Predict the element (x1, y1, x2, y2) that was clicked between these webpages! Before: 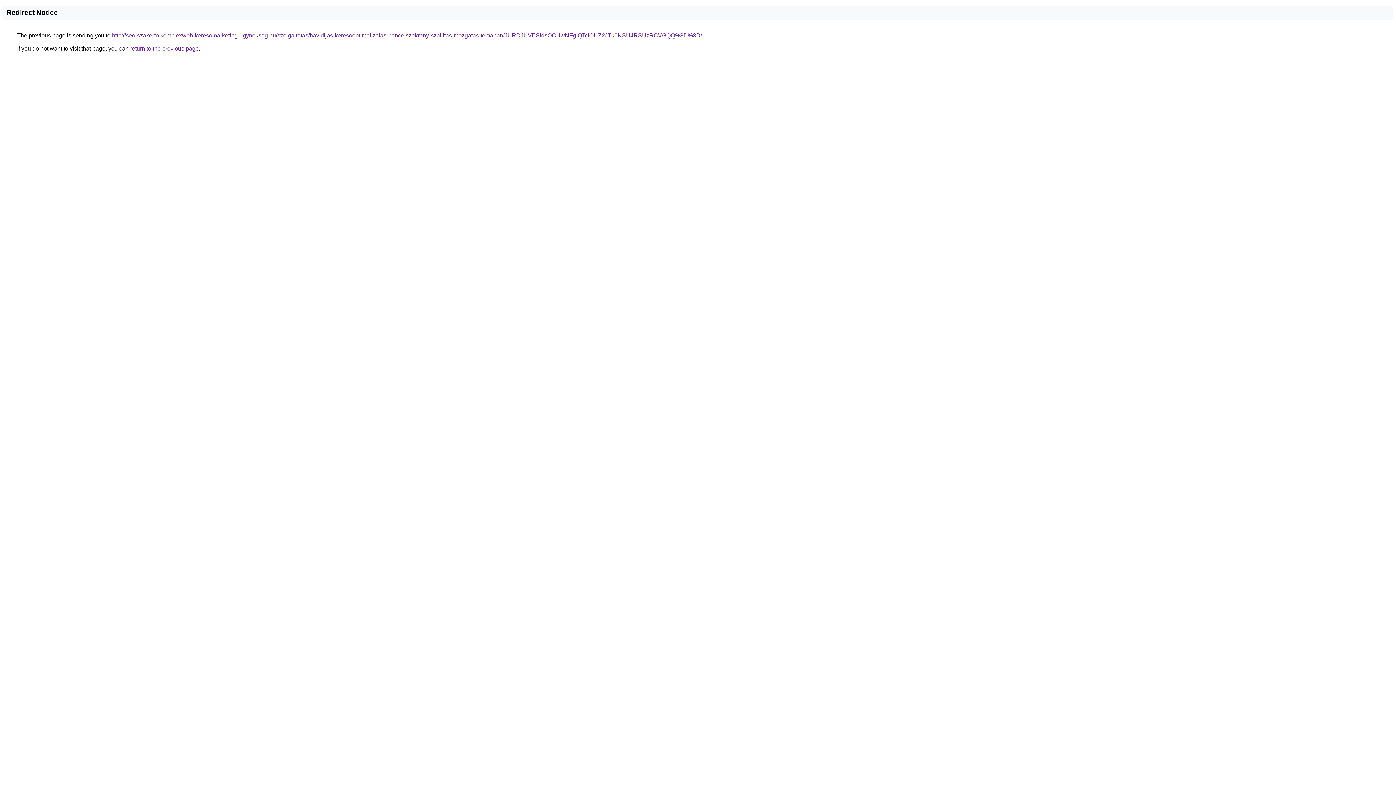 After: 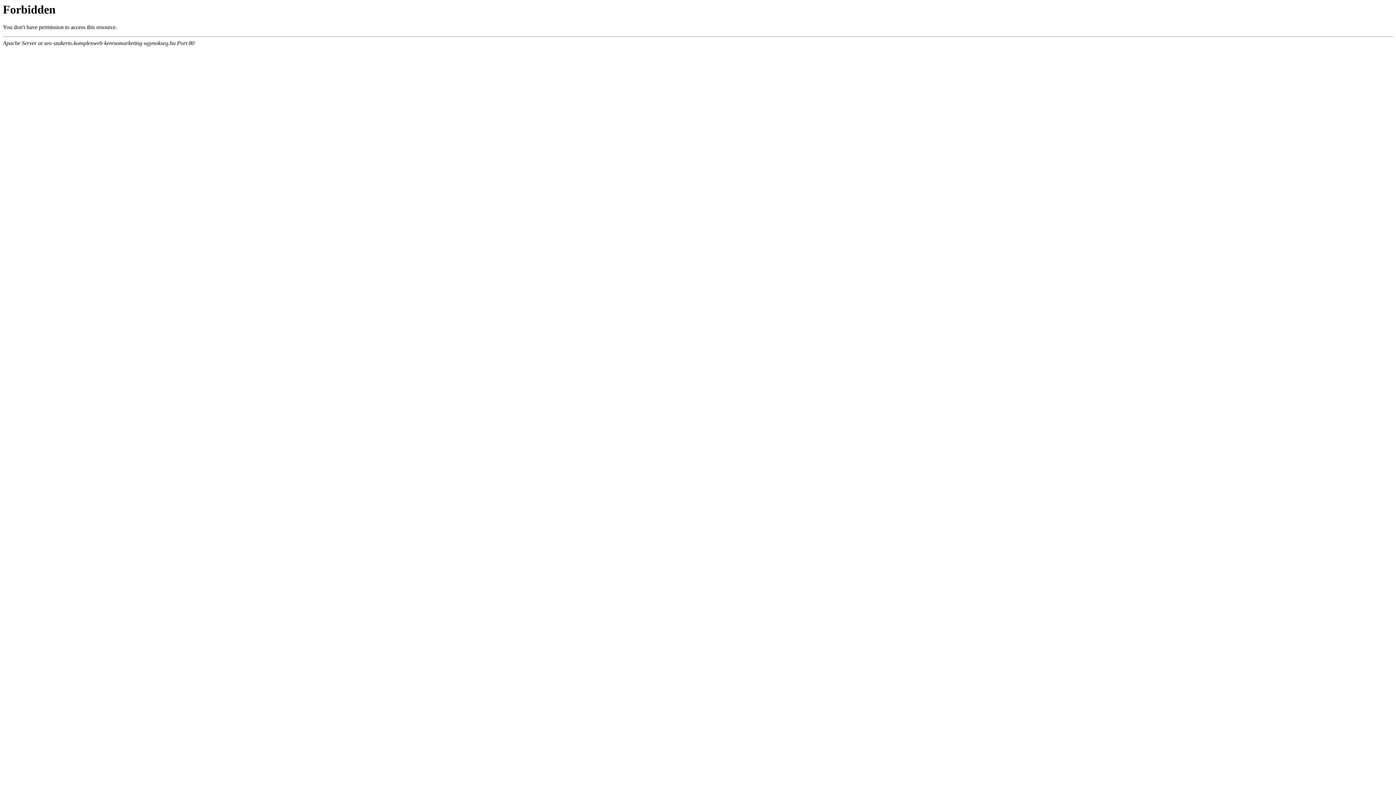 Action: bbox: (112, 32, 702, 38) label: http://seo-szakerto.komplexweb-keresomarketing-ugynokseg.hu/szolgaltatas/havidijas-keresooptimalizalas-pancelszekreny-szallitas-mozgatas-temaban/JURDJUVESldsOCUwNFglQTclOUZ2JTk0NSU4RSUzRCVGQQ%3D%3D/